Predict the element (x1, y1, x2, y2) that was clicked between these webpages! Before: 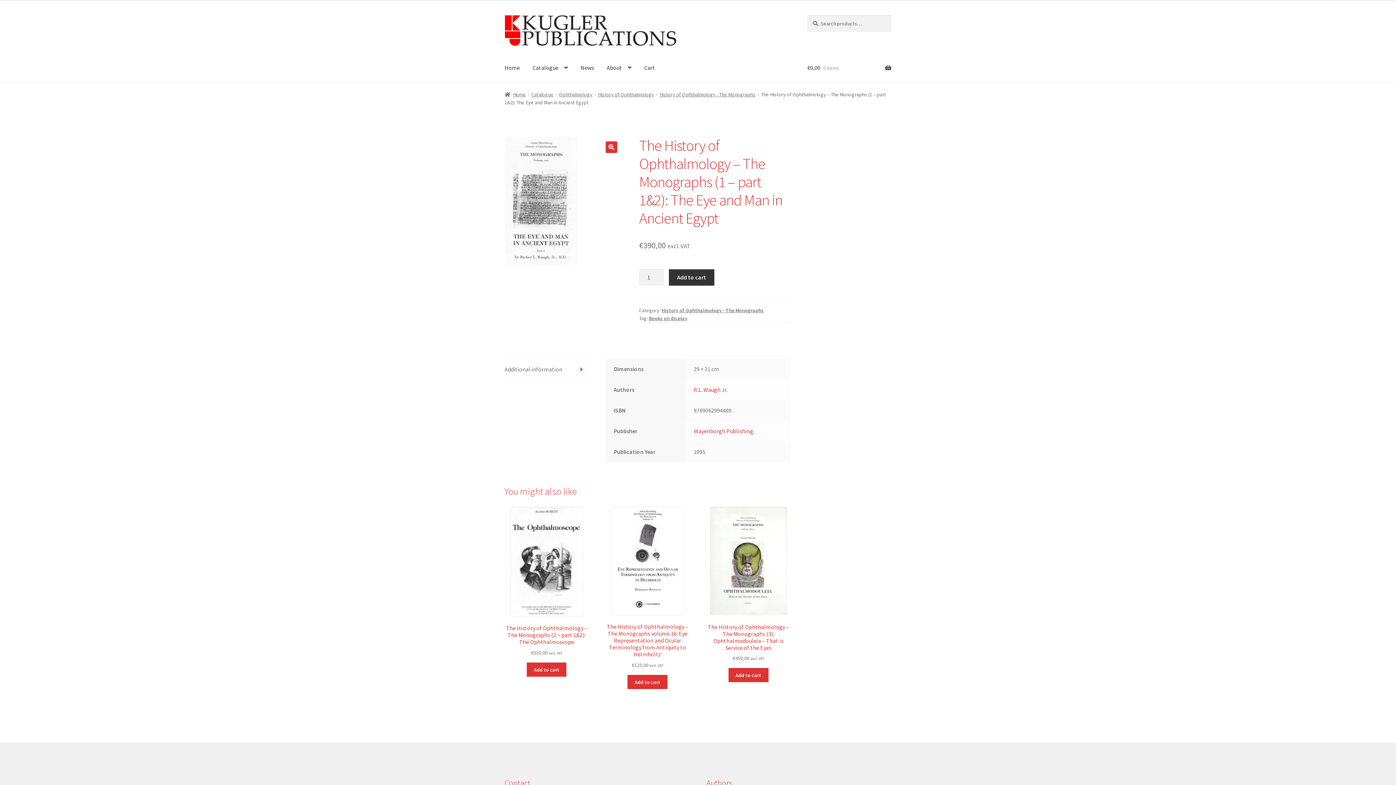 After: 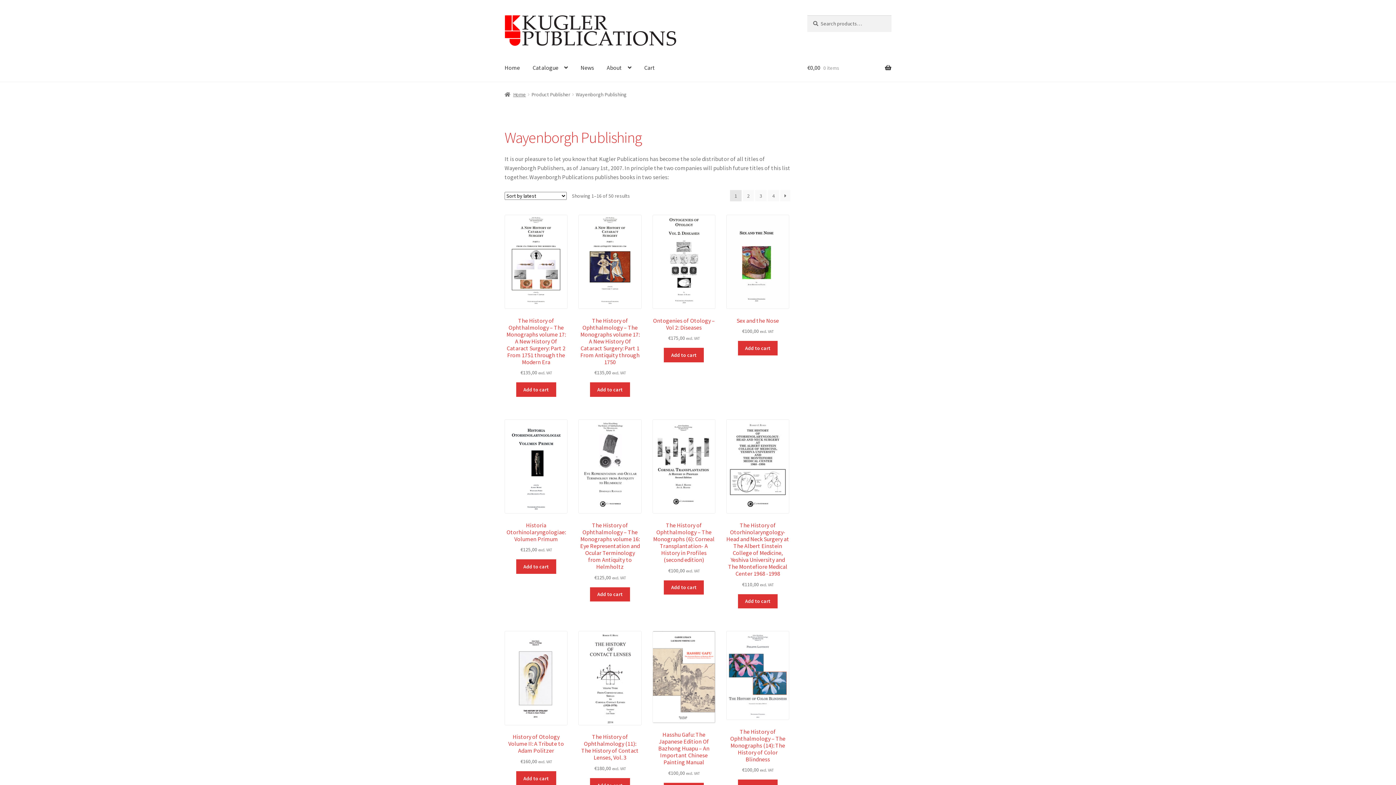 Action: label: Wayenborgh Publishing bbox: (693, 427, 753, 435)